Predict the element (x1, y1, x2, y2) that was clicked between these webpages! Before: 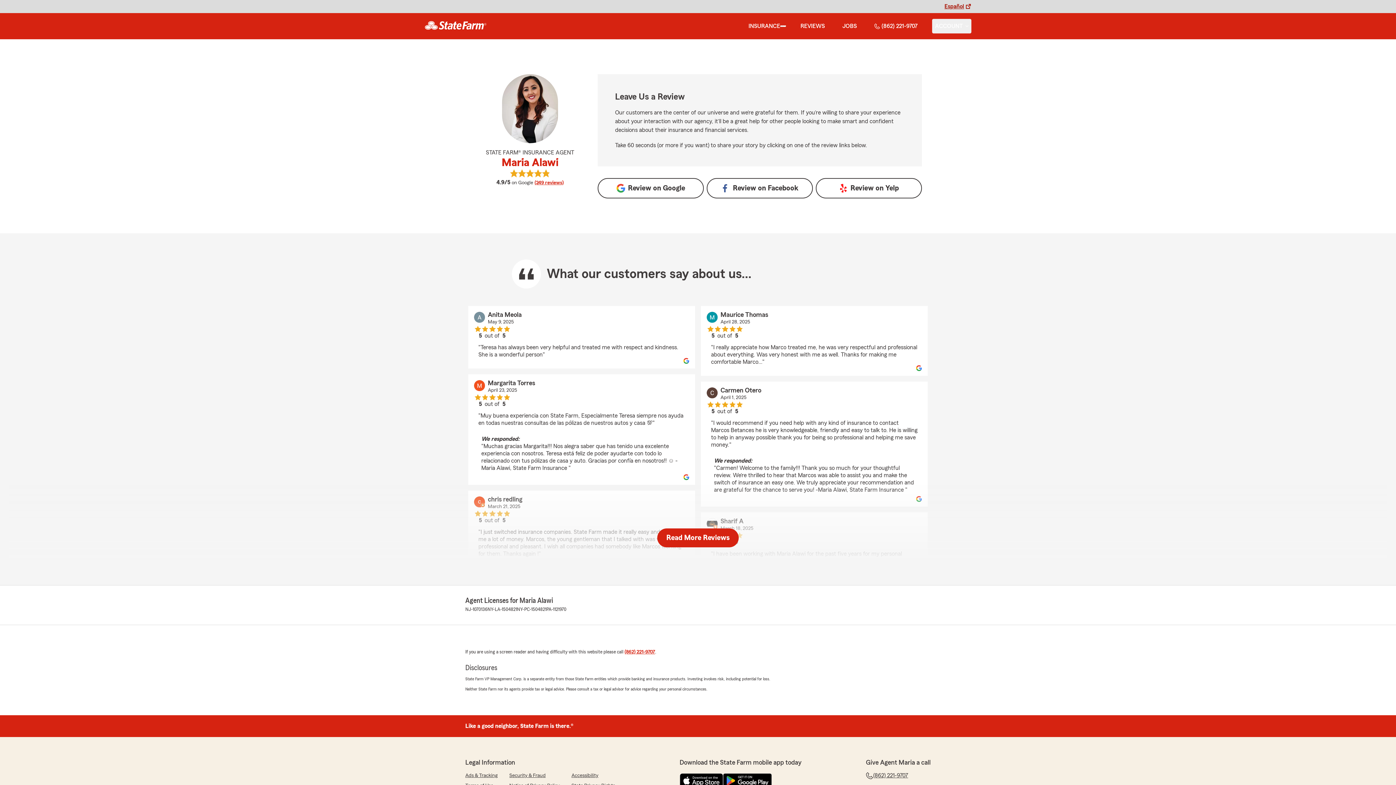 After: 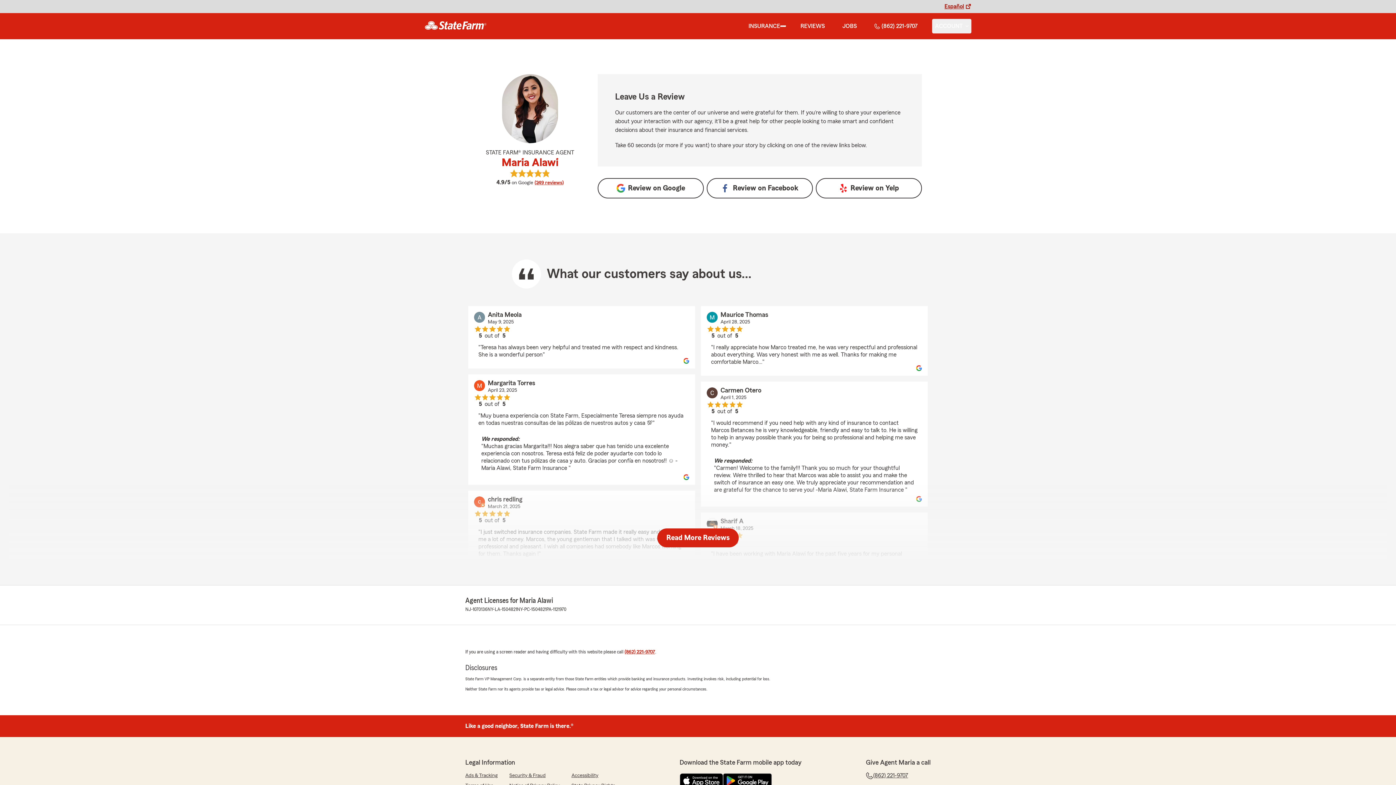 Action: bbox: (496, 169, 563, 186) label: 4.9/5 
average rating
on Google (249 reviews)
View Maria Alawi's reviews on Google